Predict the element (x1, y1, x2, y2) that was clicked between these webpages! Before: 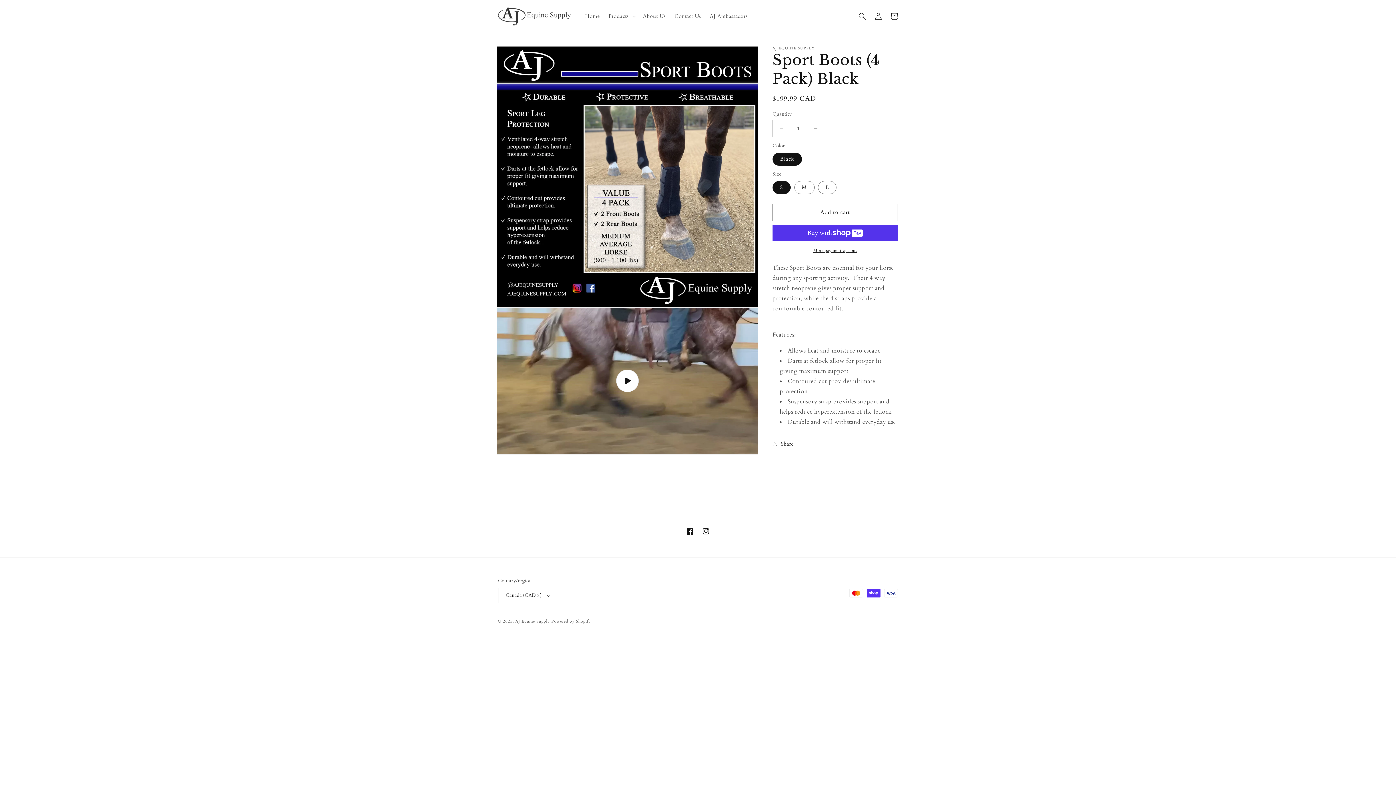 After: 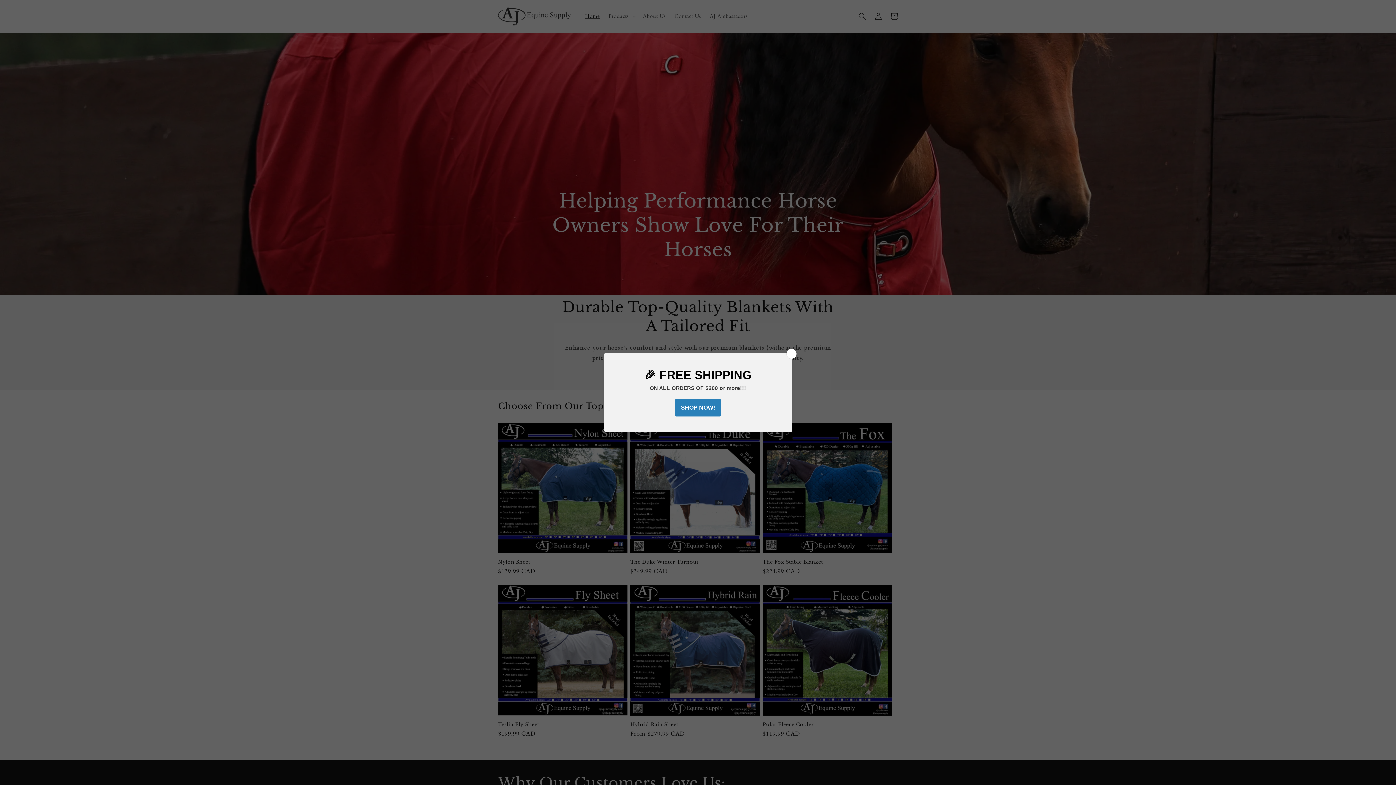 Action: label: Home bbox: (580, 8, 604, 23)